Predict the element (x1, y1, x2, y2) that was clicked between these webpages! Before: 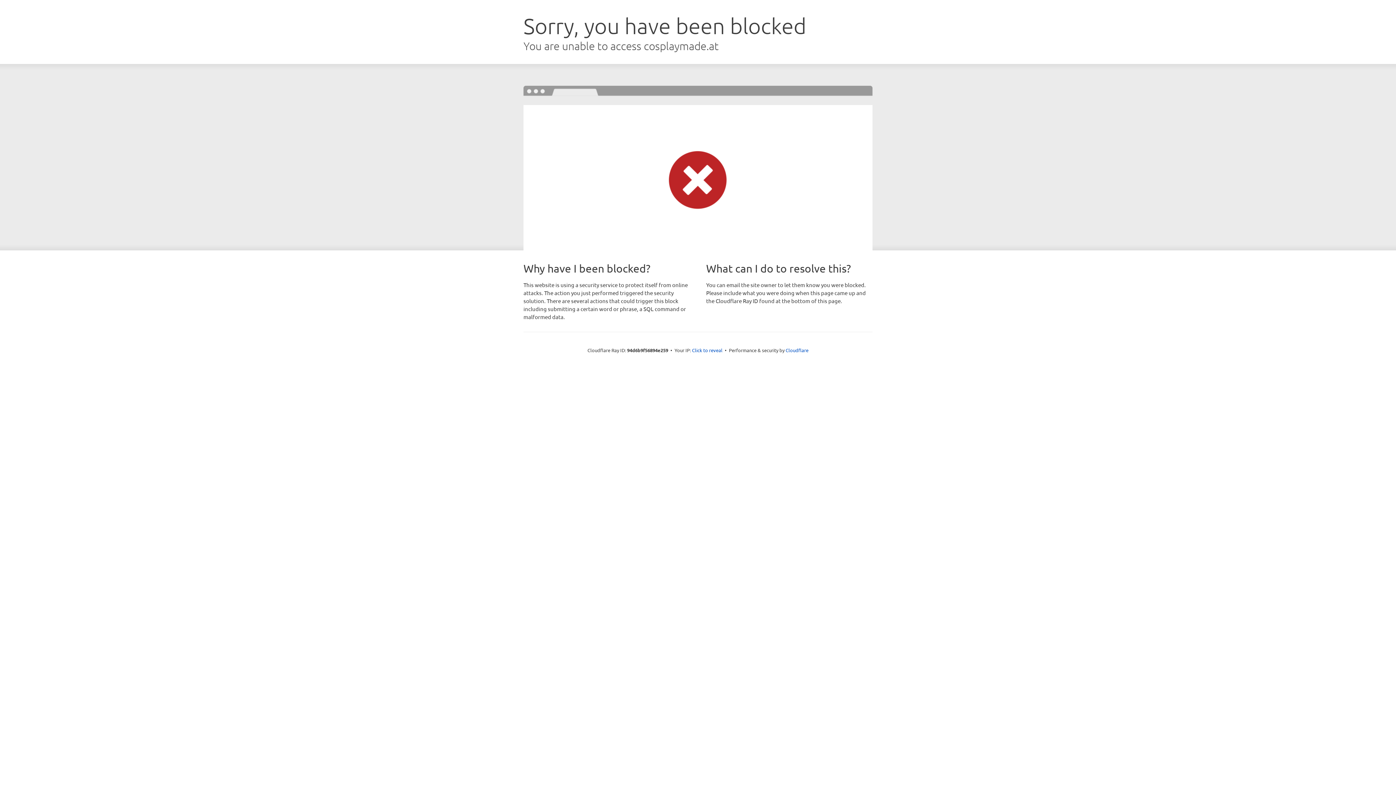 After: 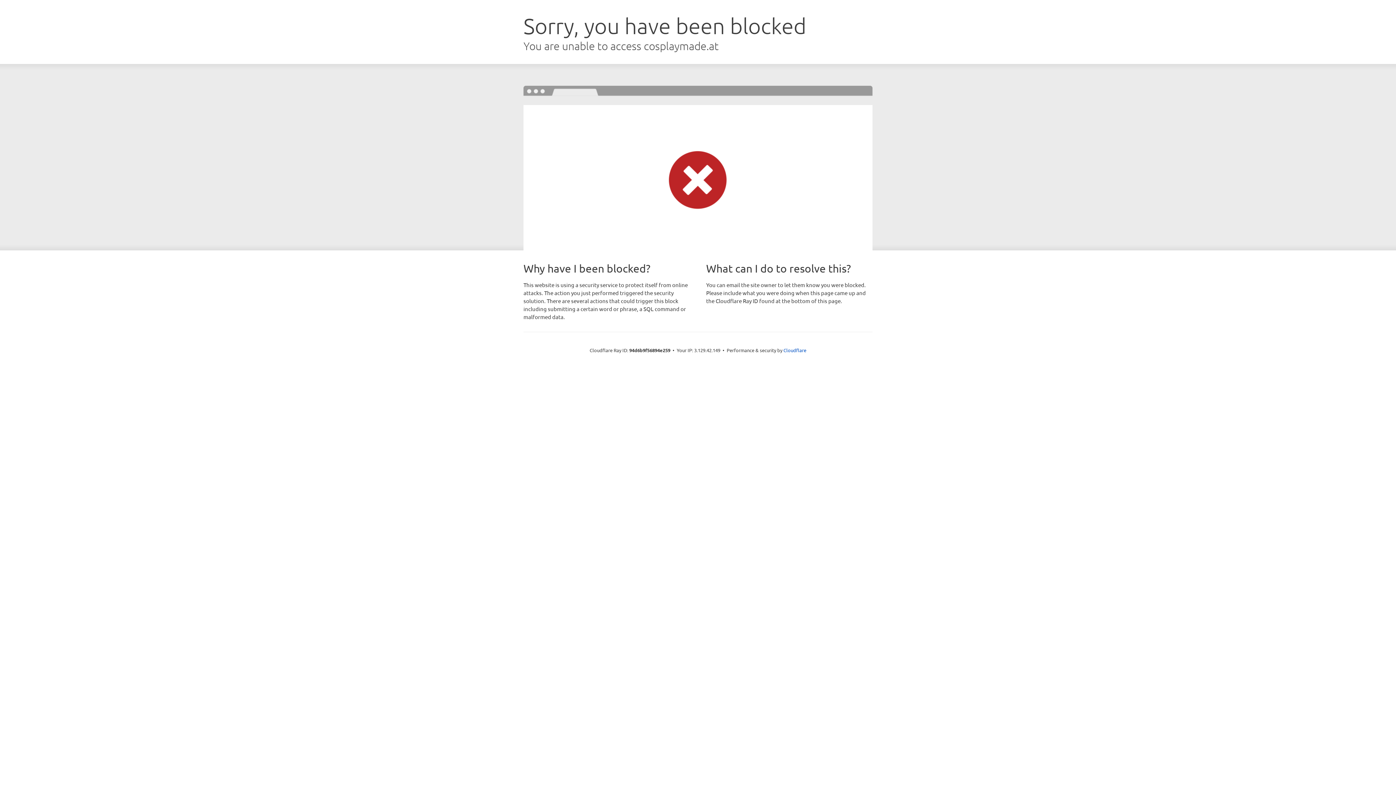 Action: bbox: (692, 346, 722, 353) label: Click to reveal